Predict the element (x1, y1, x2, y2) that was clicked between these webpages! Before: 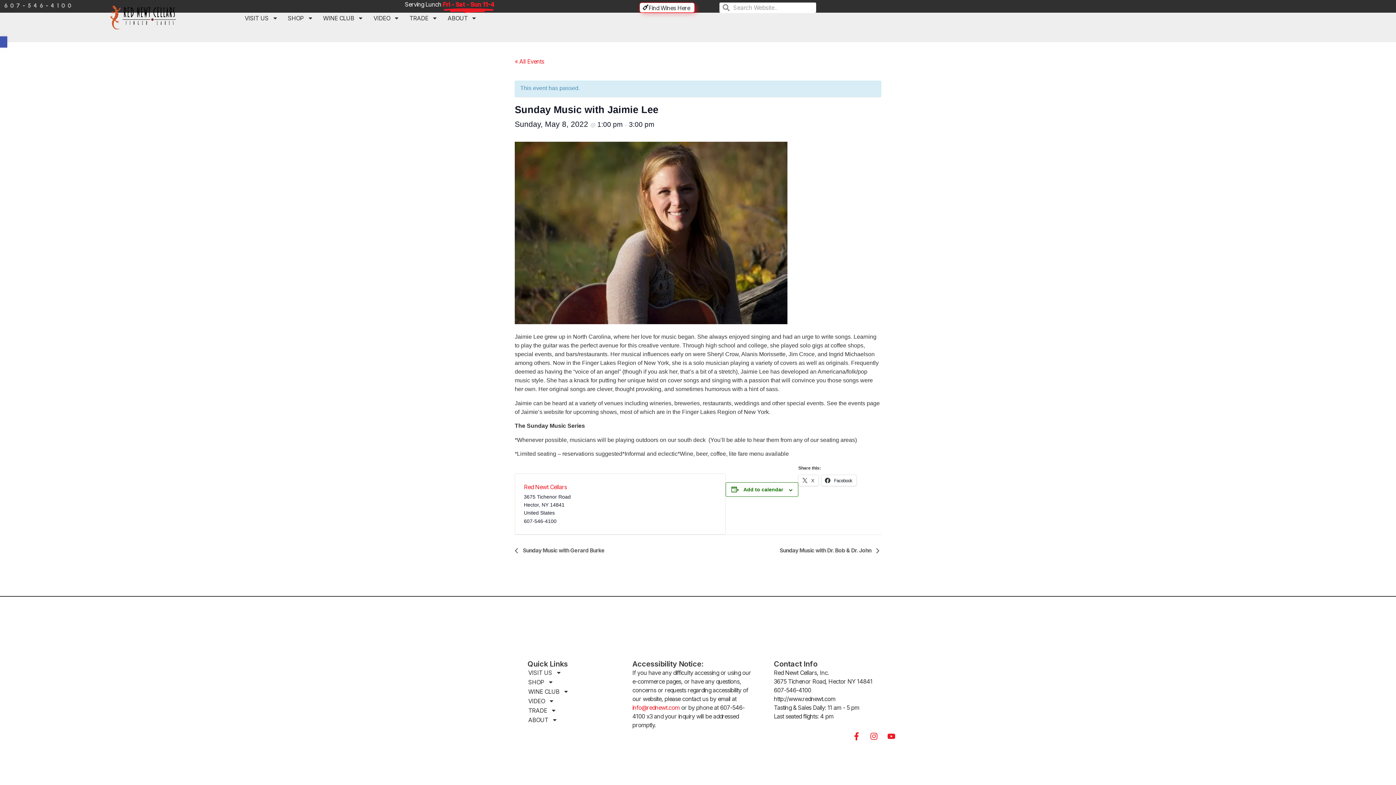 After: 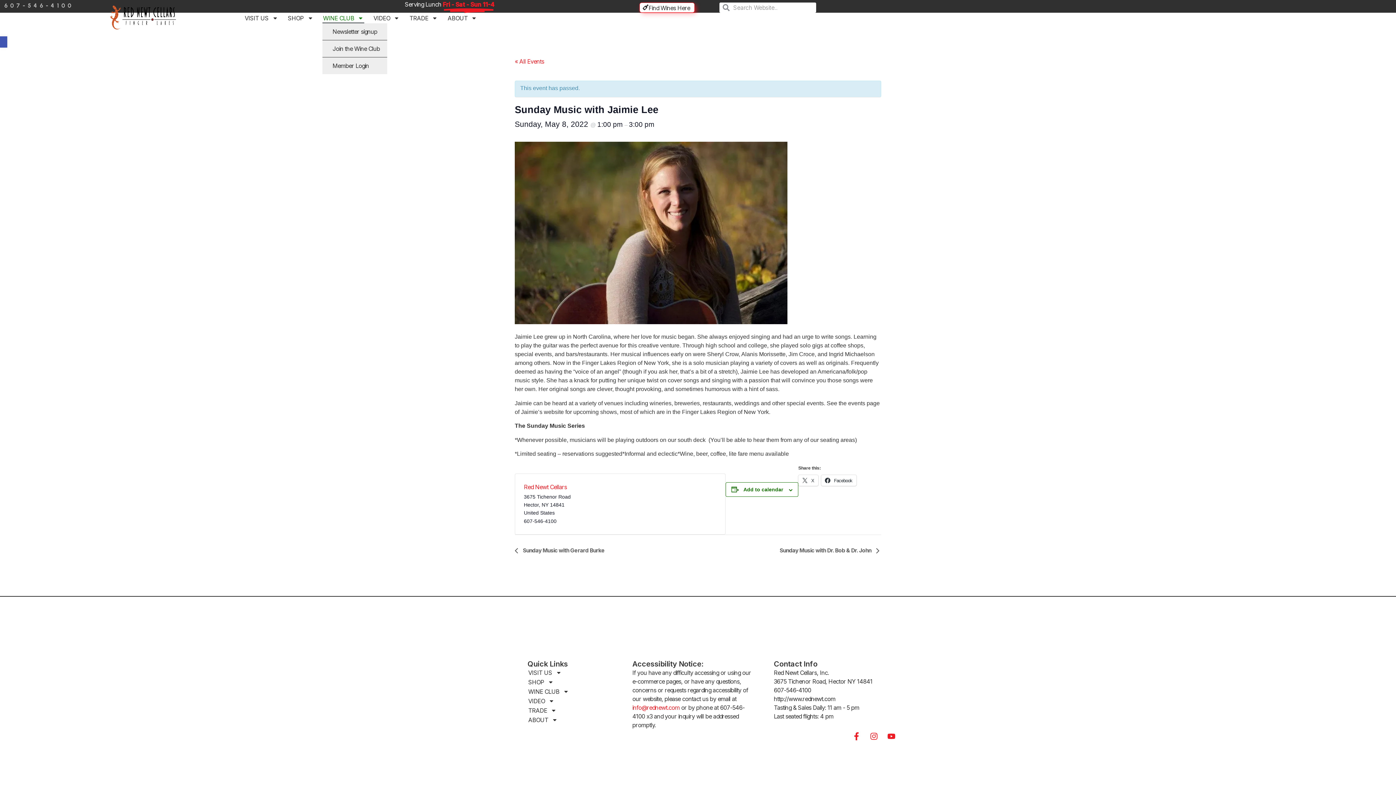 Action: bbox: (322, 13, 364, 23) label: WINE CLUB